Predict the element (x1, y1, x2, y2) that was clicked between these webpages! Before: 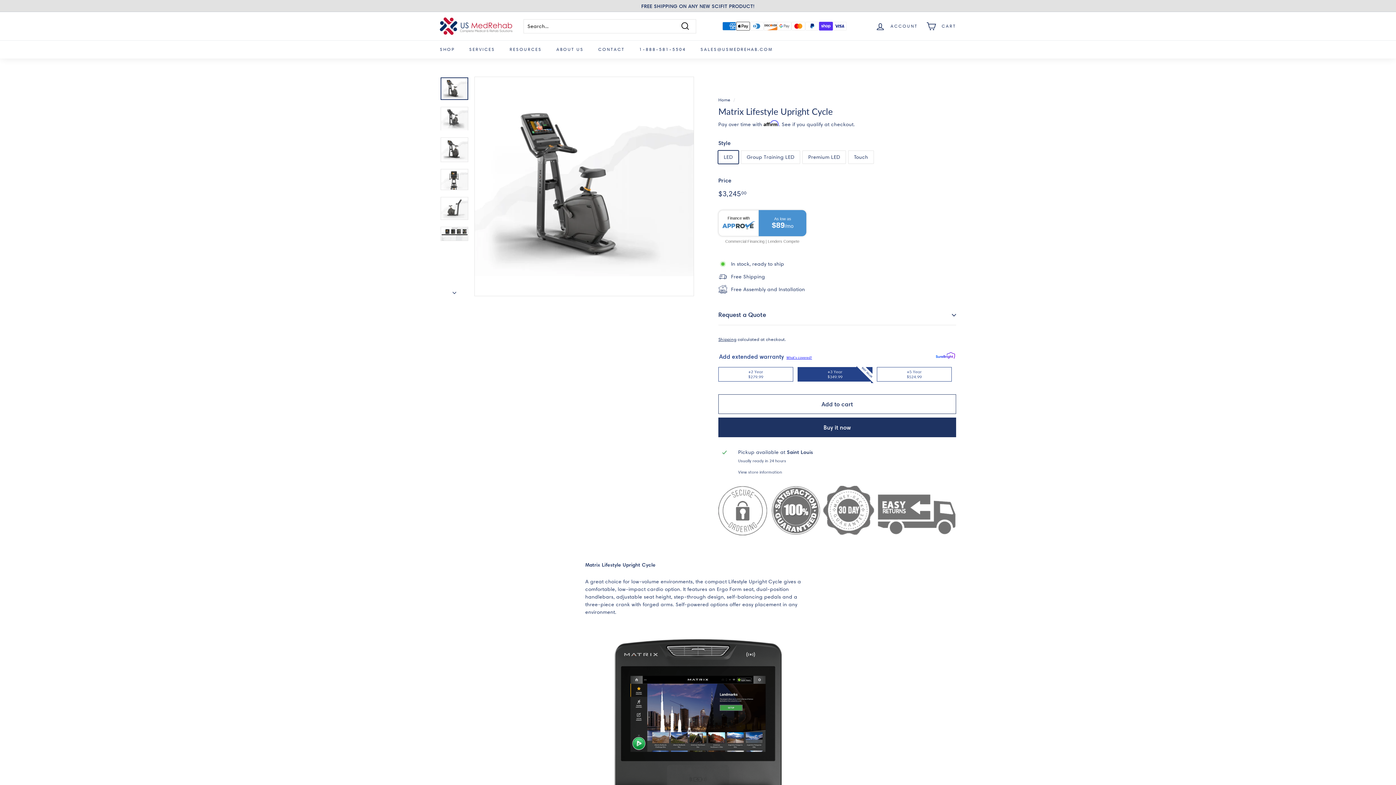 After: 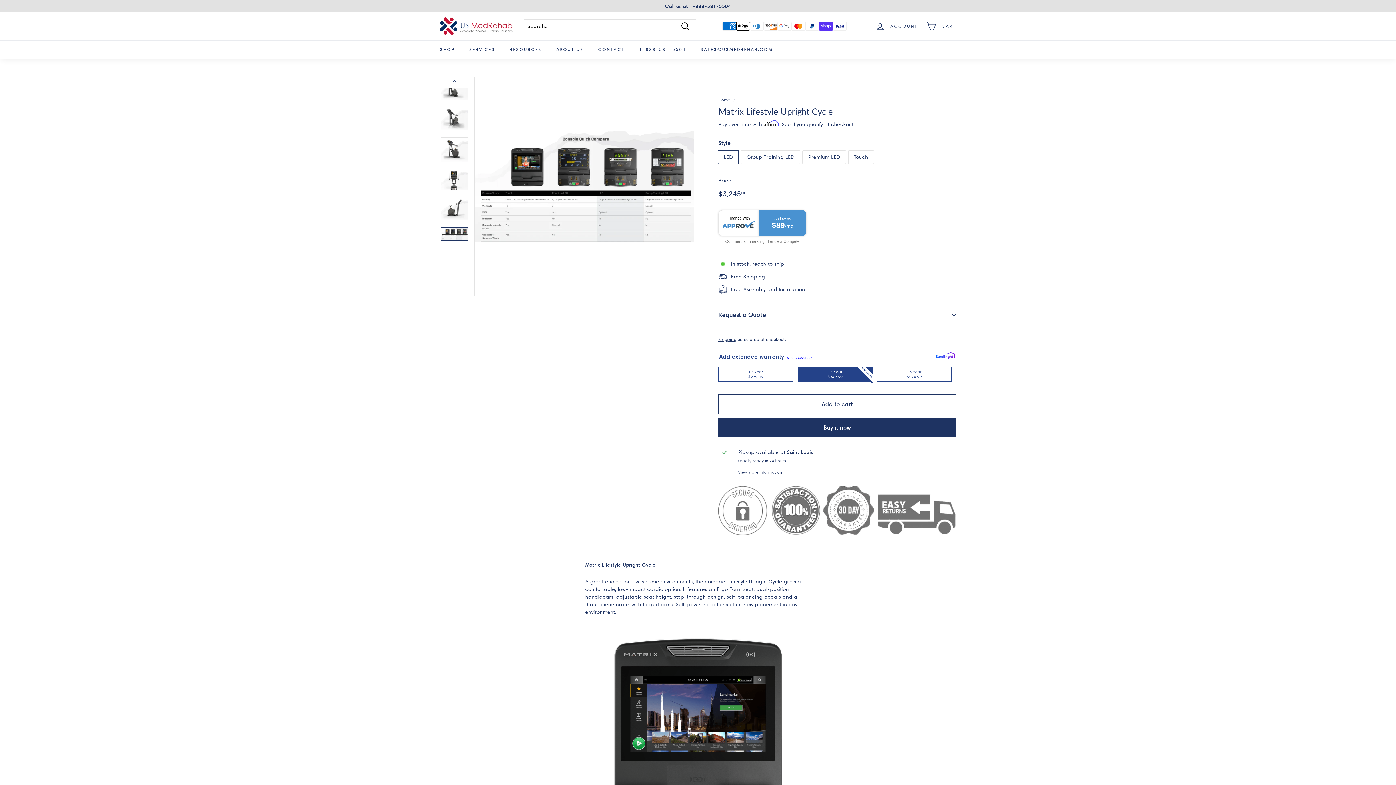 Action: bbox: (440, 227, 468, 240)